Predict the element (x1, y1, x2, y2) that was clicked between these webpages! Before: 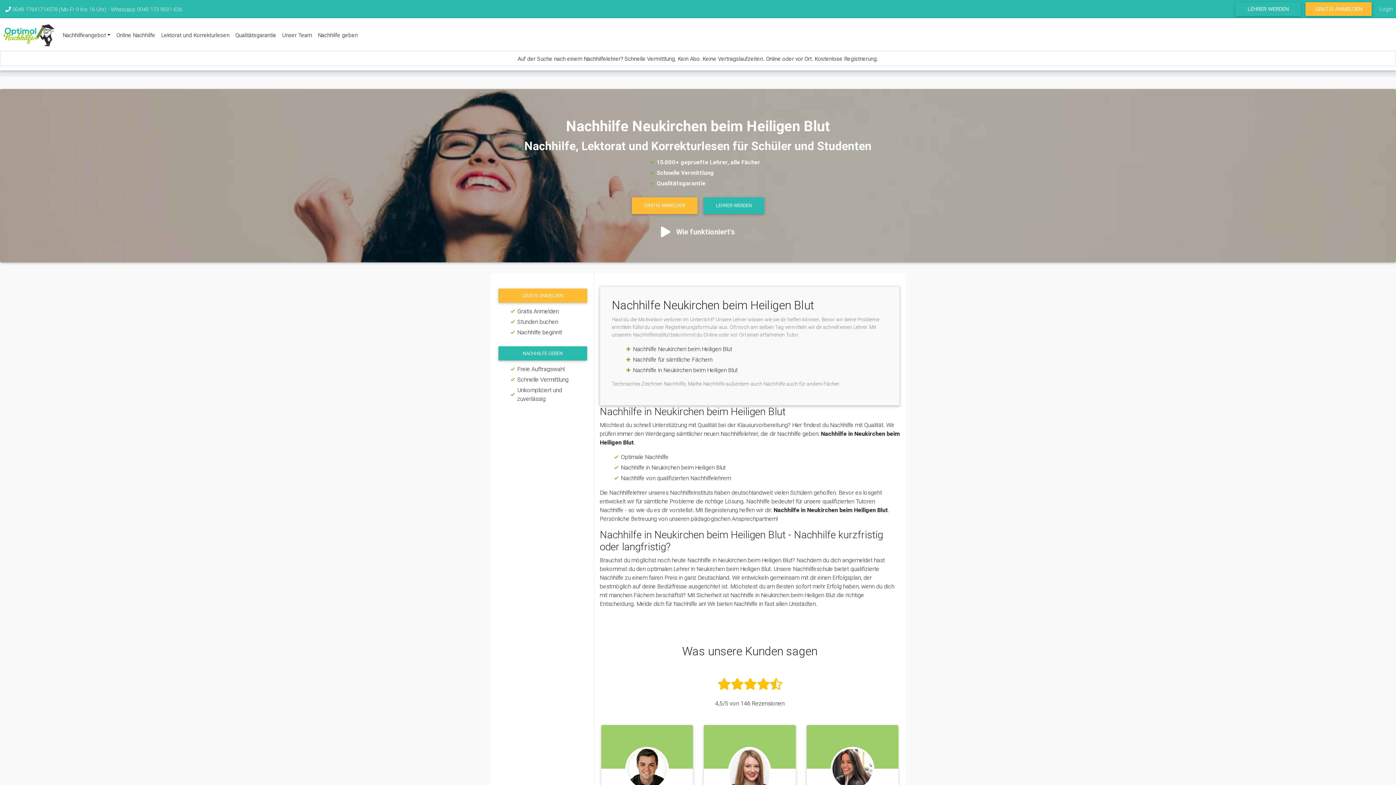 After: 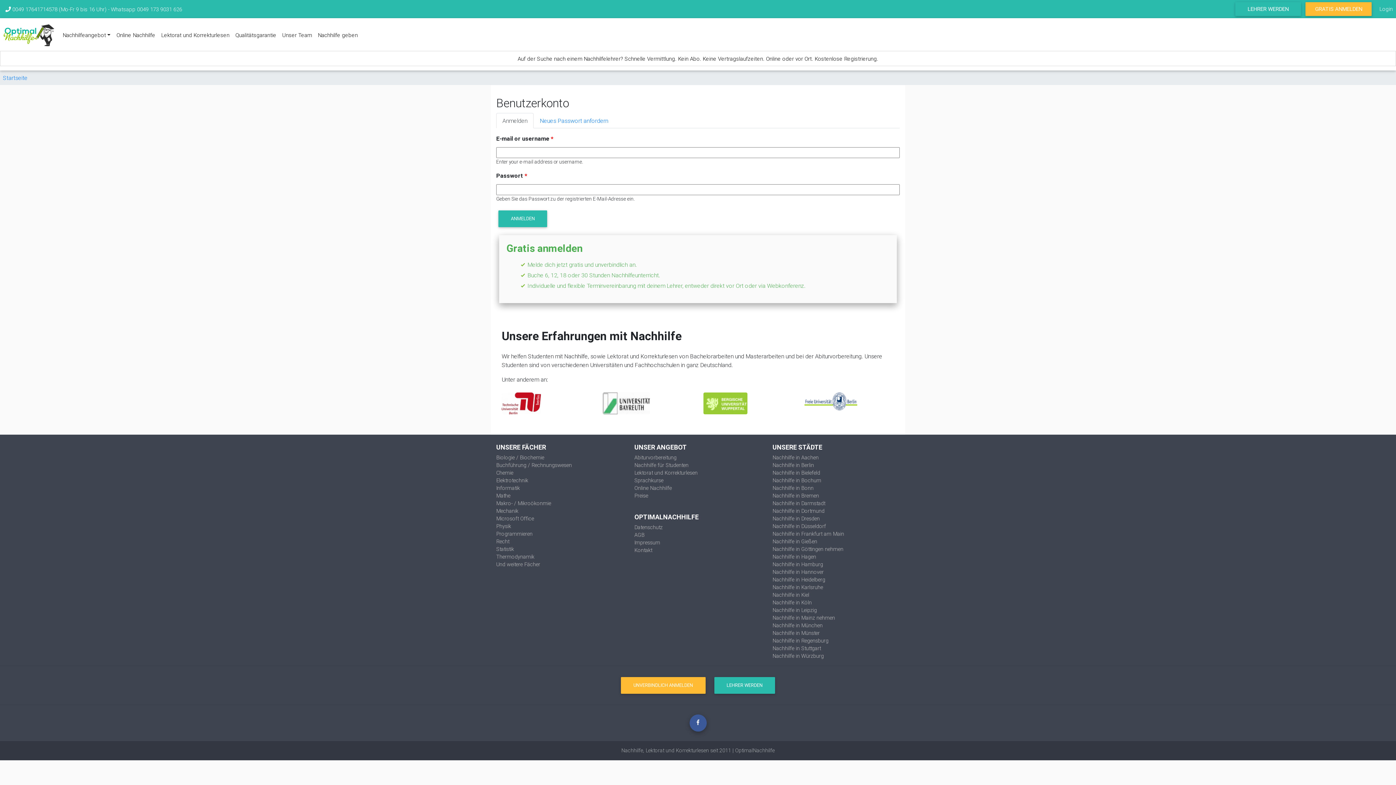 Action: bbox: (1374, 0, 1400, 18) label: Login